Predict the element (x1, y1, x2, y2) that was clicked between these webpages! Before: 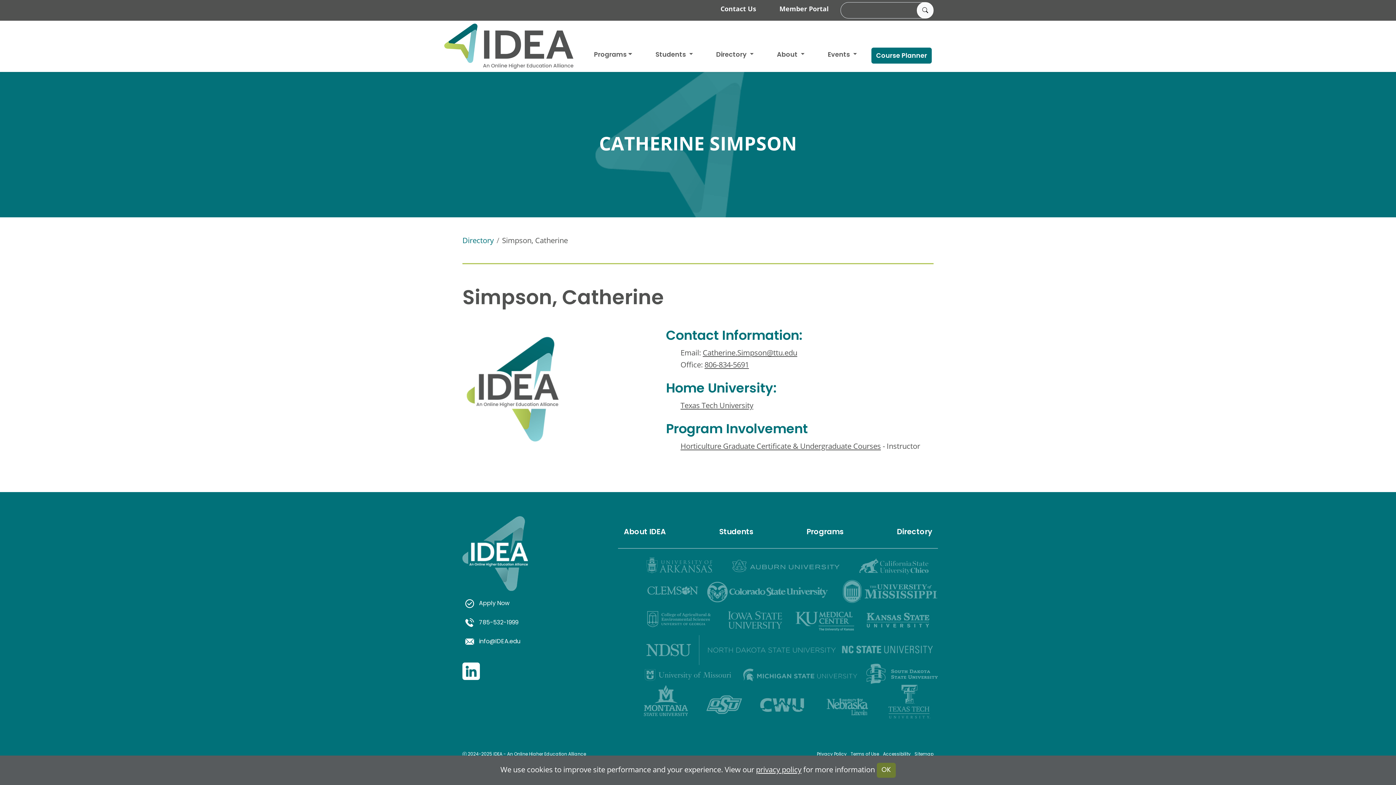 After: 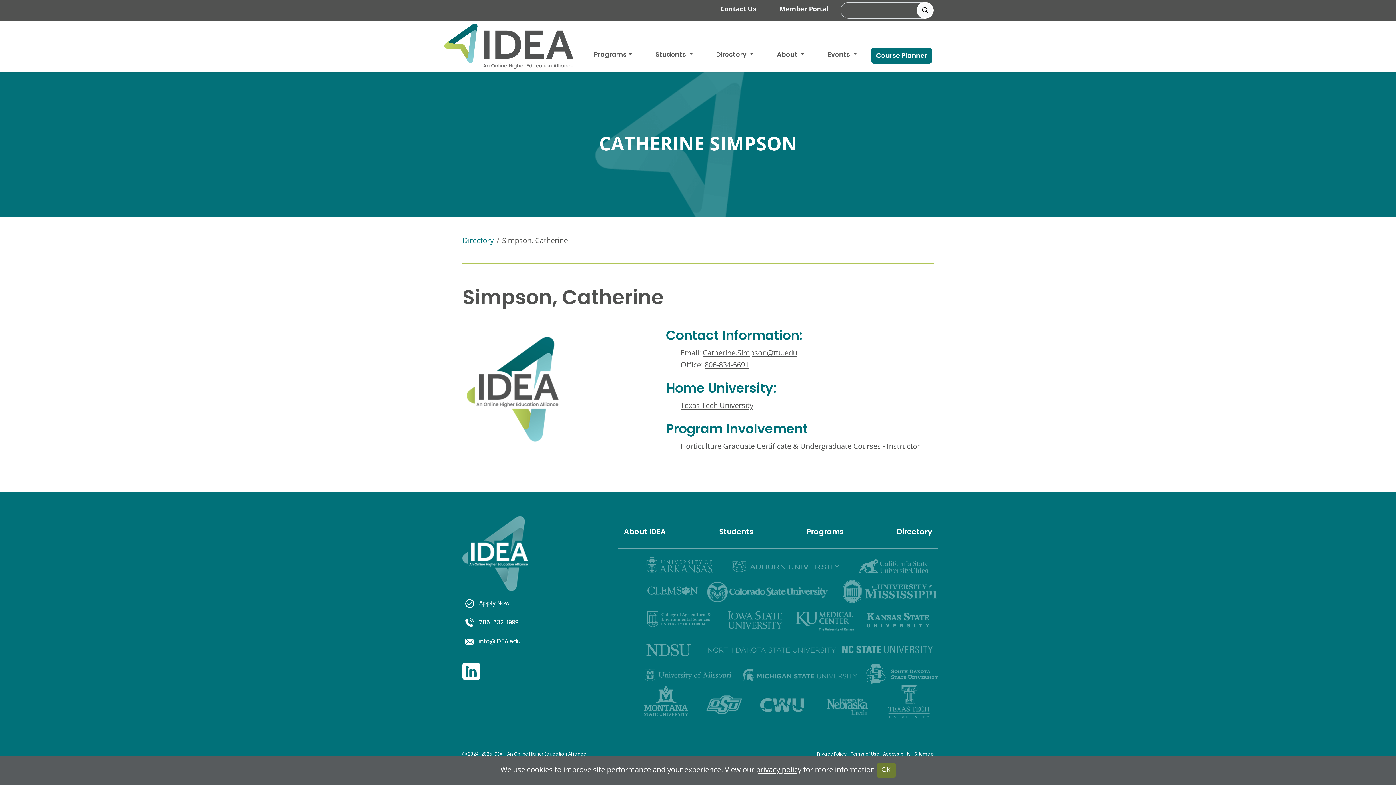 Action: label:  info@IDEA.edu bbox: (465, 639, 520, 645)